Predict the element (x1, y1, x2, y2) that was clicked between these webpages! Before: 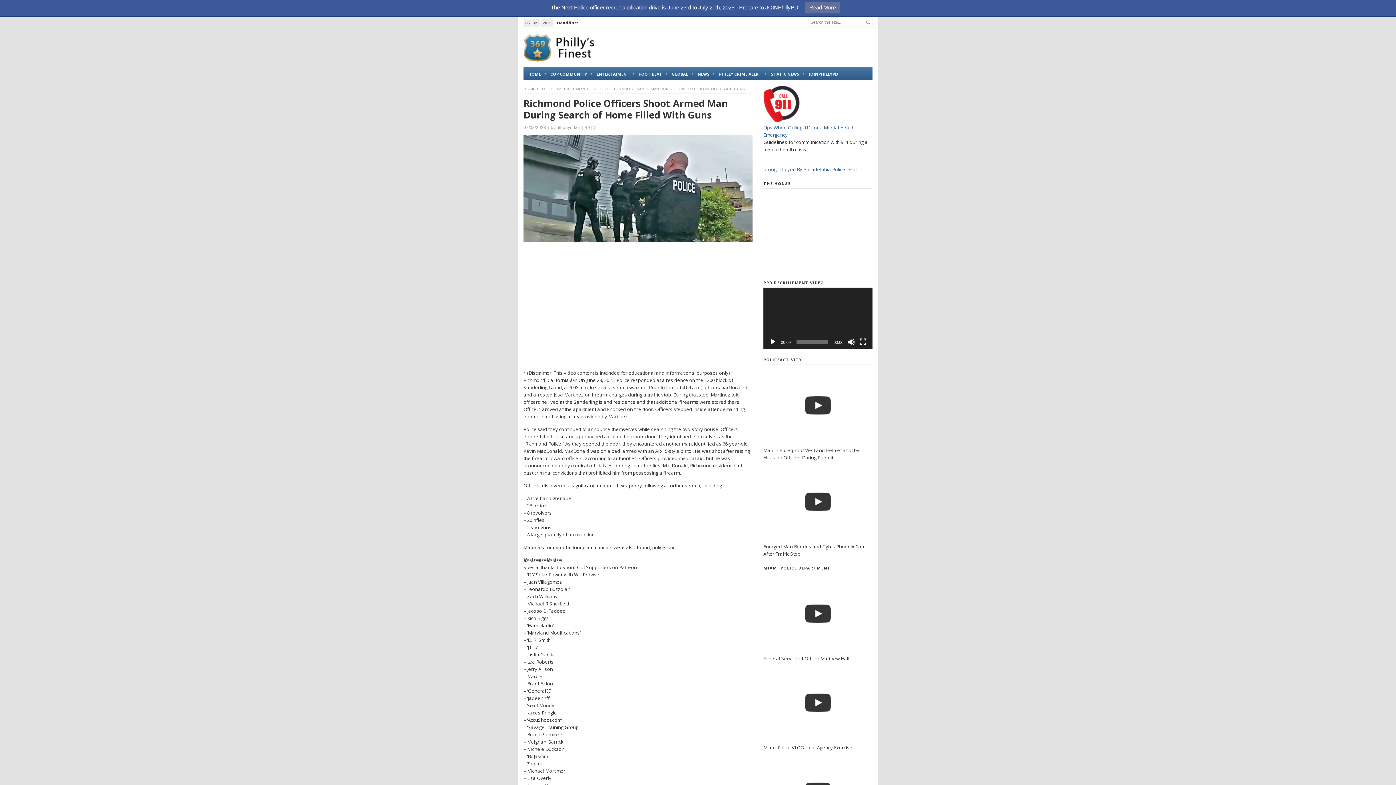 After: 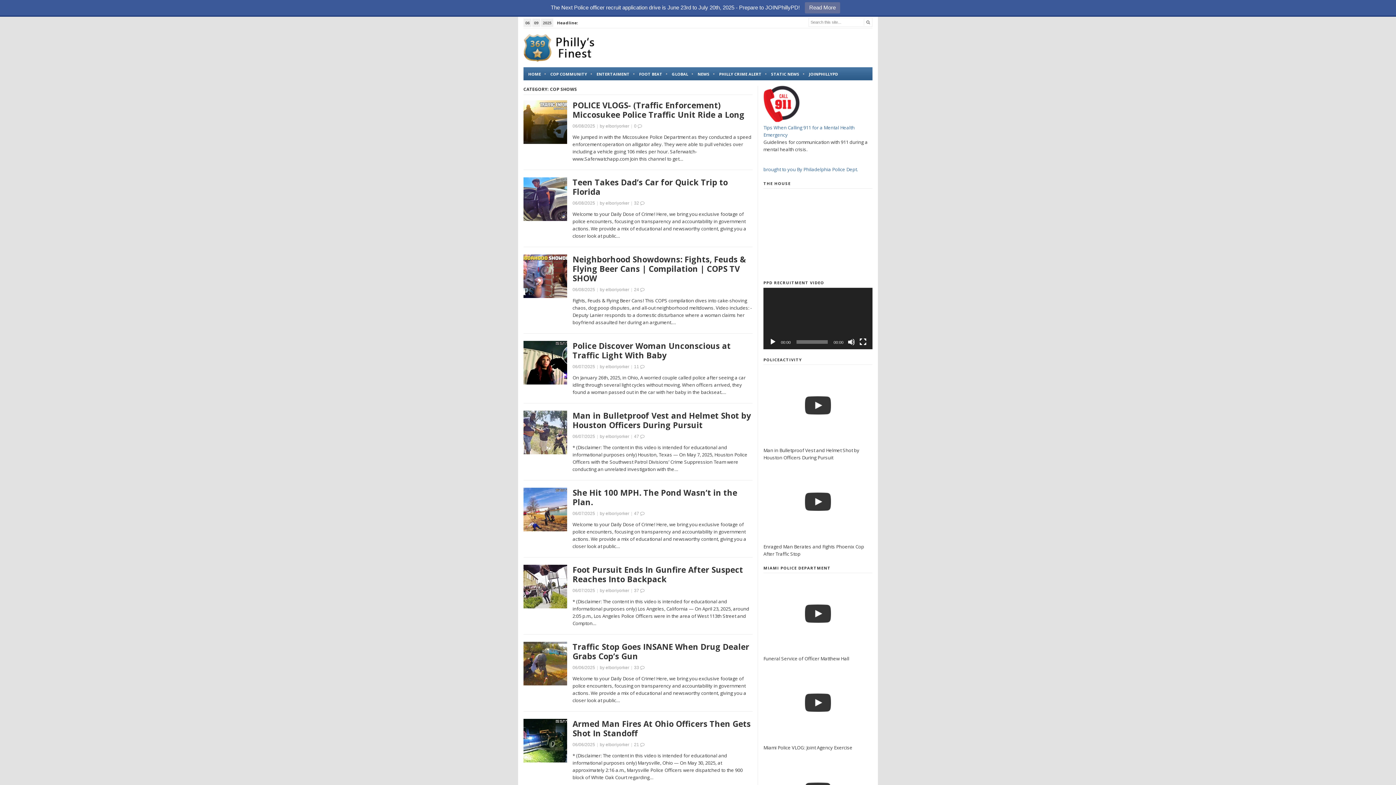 Action: label: COP SHOWS bbox: (539, 86, 563, 91)